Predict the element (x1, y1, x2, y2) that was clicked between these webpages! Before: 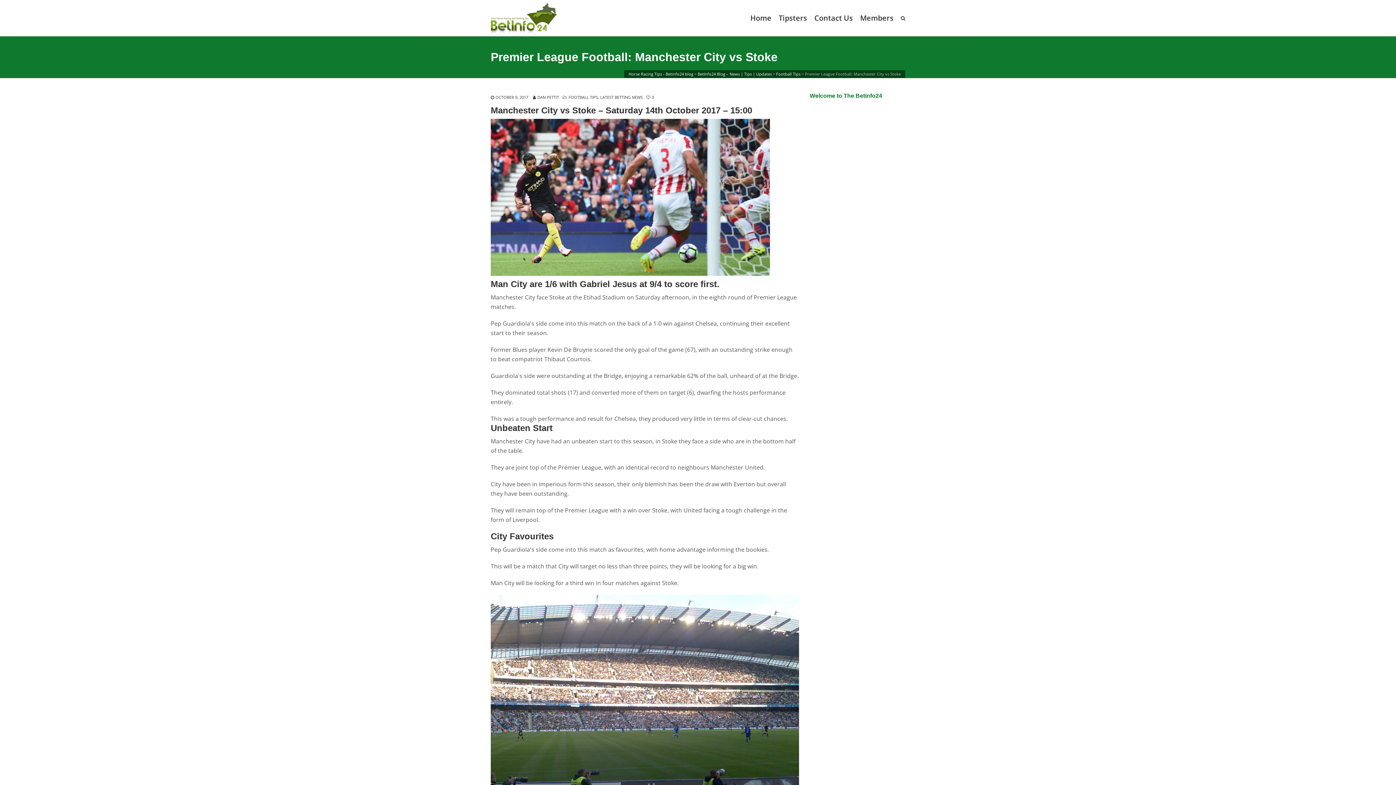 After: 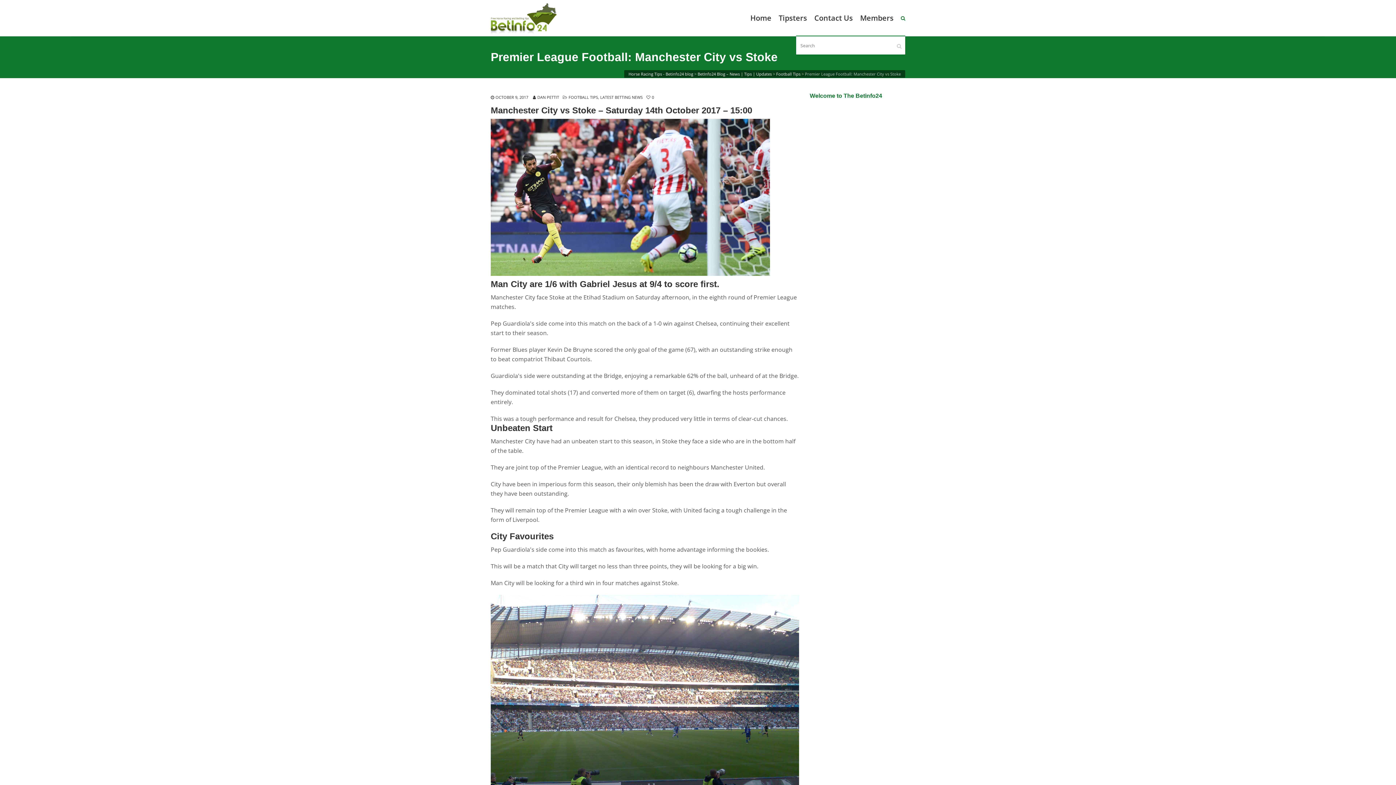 Action: bbox: (897, 0, 905, 36)